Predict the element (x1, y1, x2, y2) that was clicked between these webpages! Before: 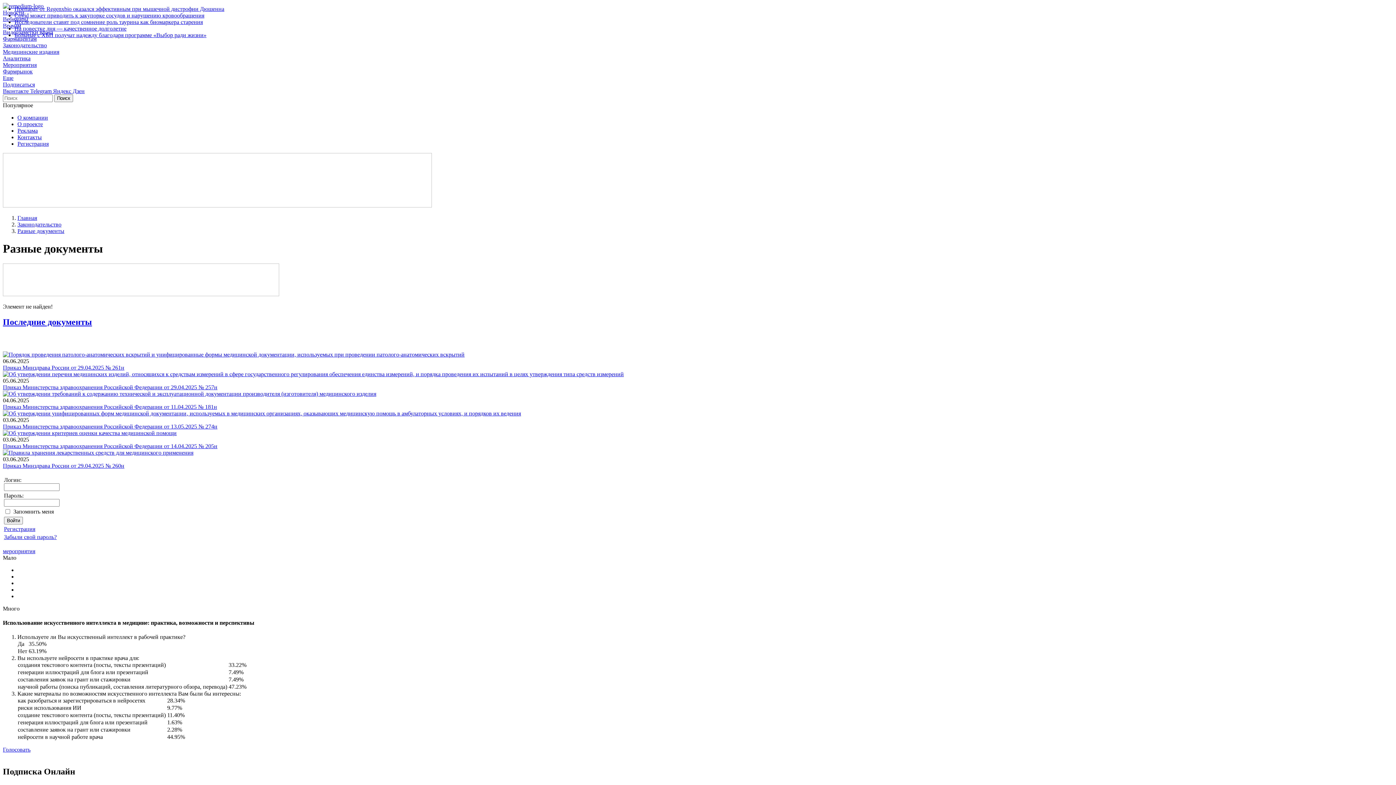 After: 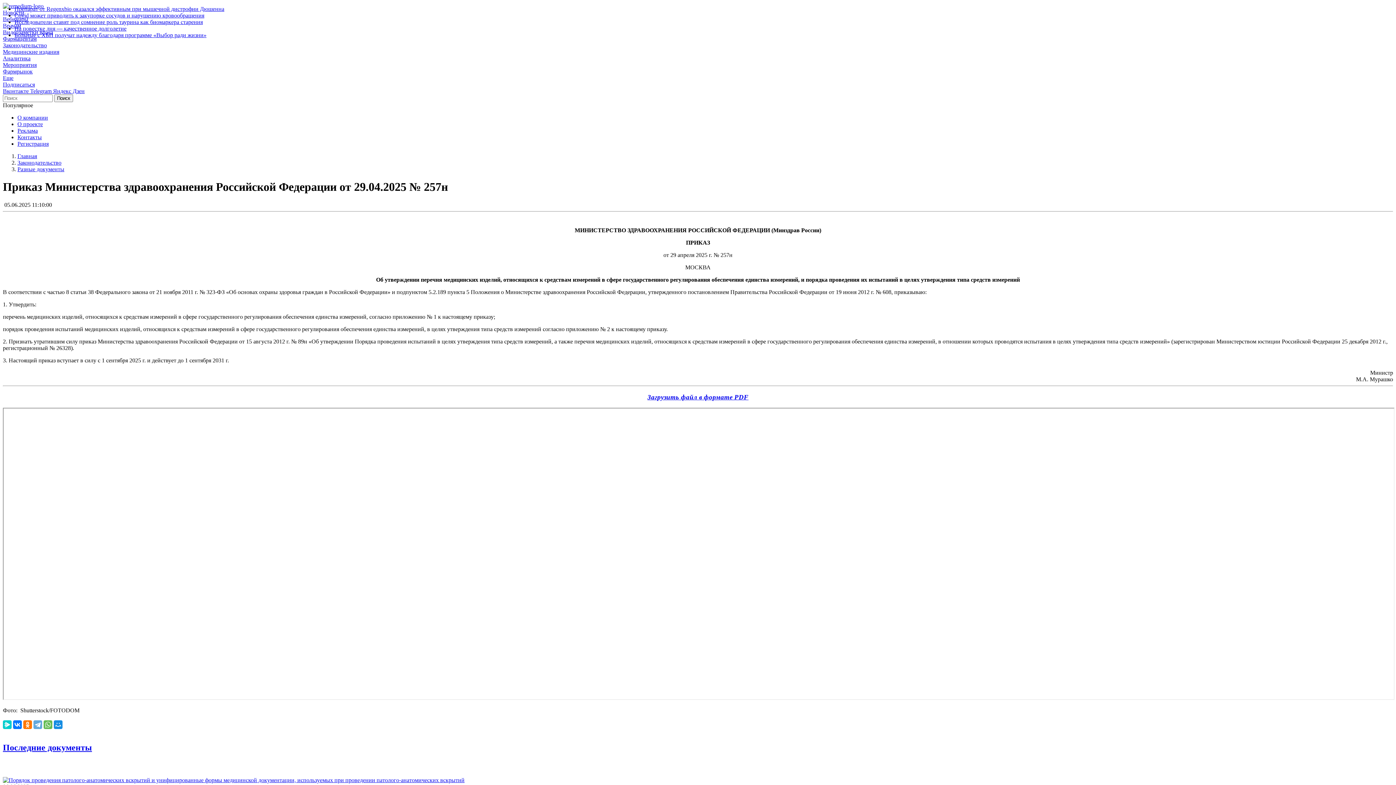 Action: label: Приказ Министерства здравоохранения Российской Федерации от 29.04.2025 № 257н bbox: (2, 384, 217, 390)